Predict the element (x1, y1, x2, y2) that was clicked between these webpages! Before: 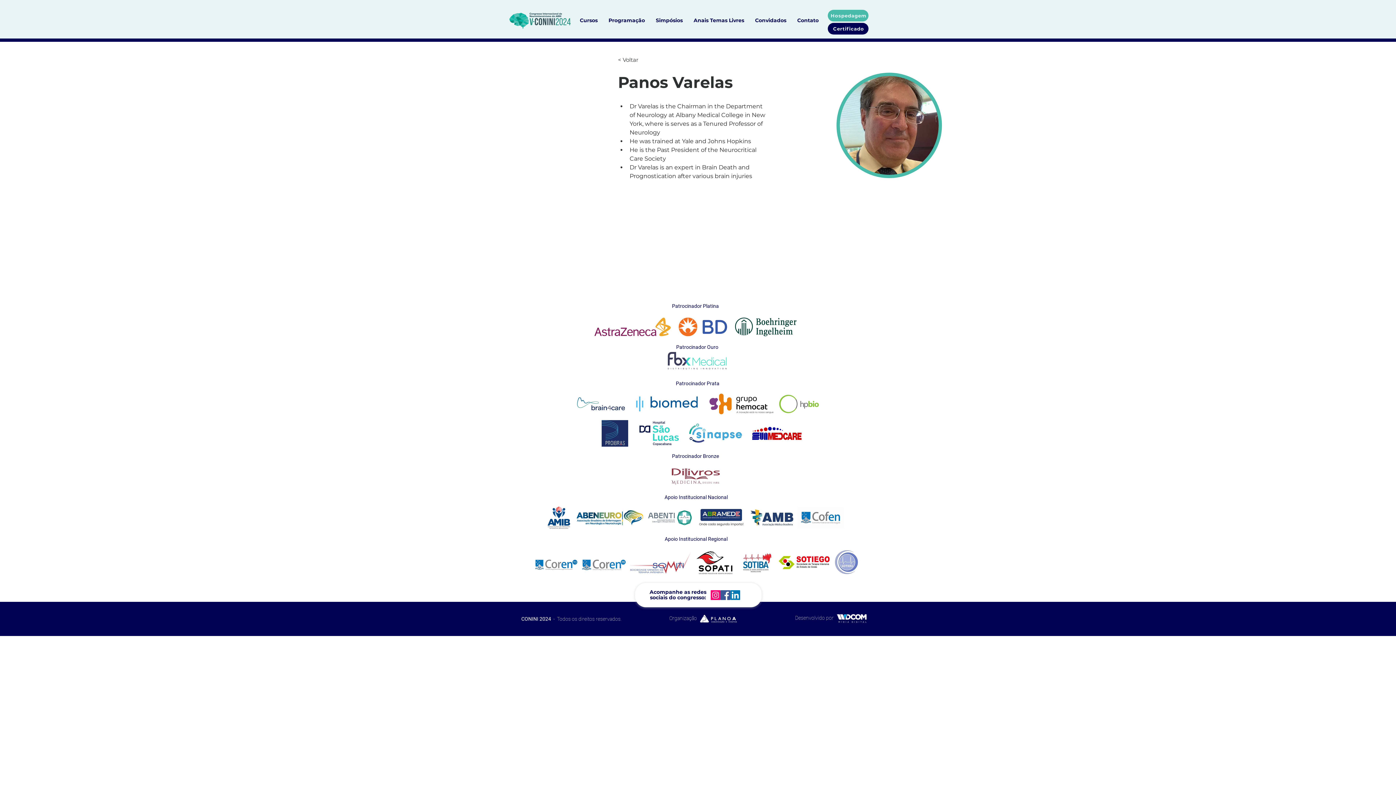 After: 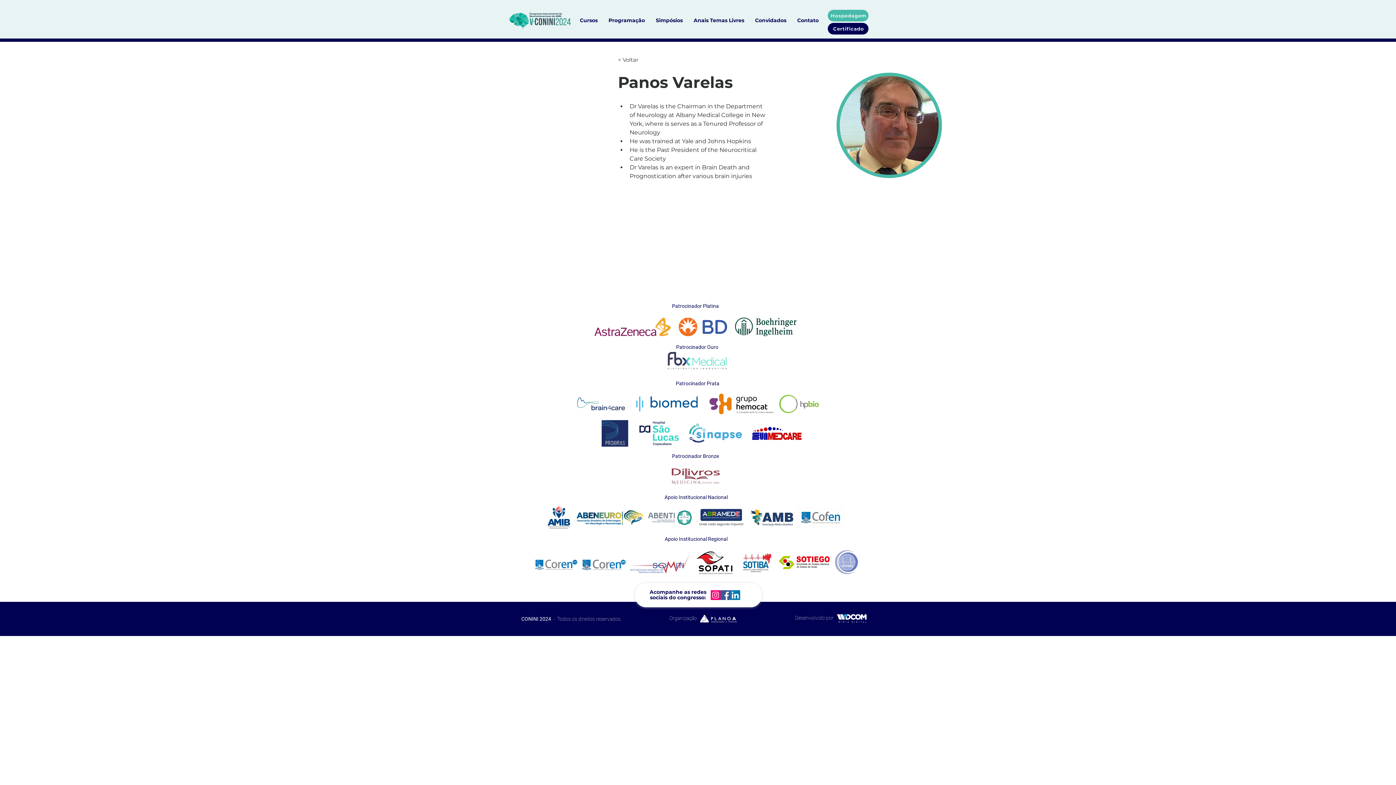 Action: bbox: (535, 560, 577, 570)